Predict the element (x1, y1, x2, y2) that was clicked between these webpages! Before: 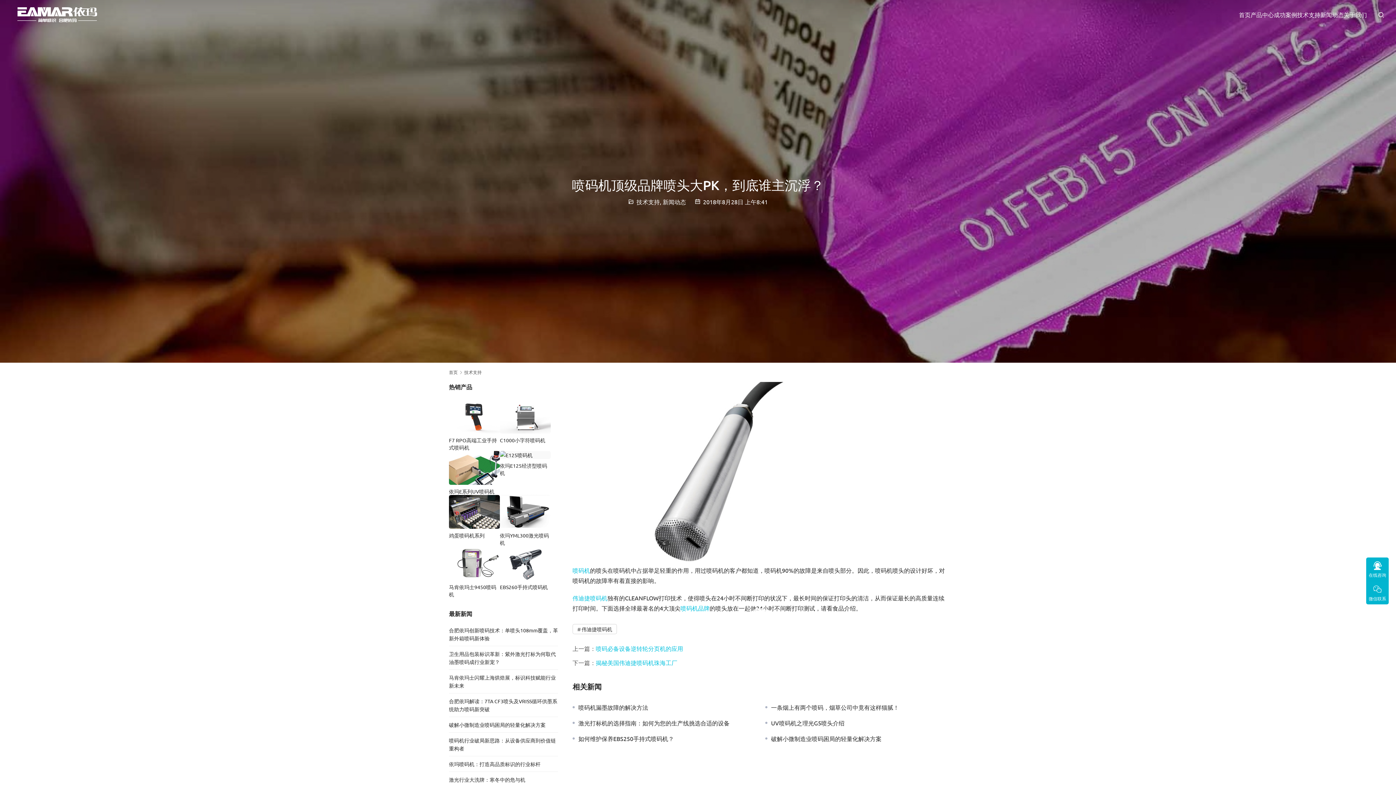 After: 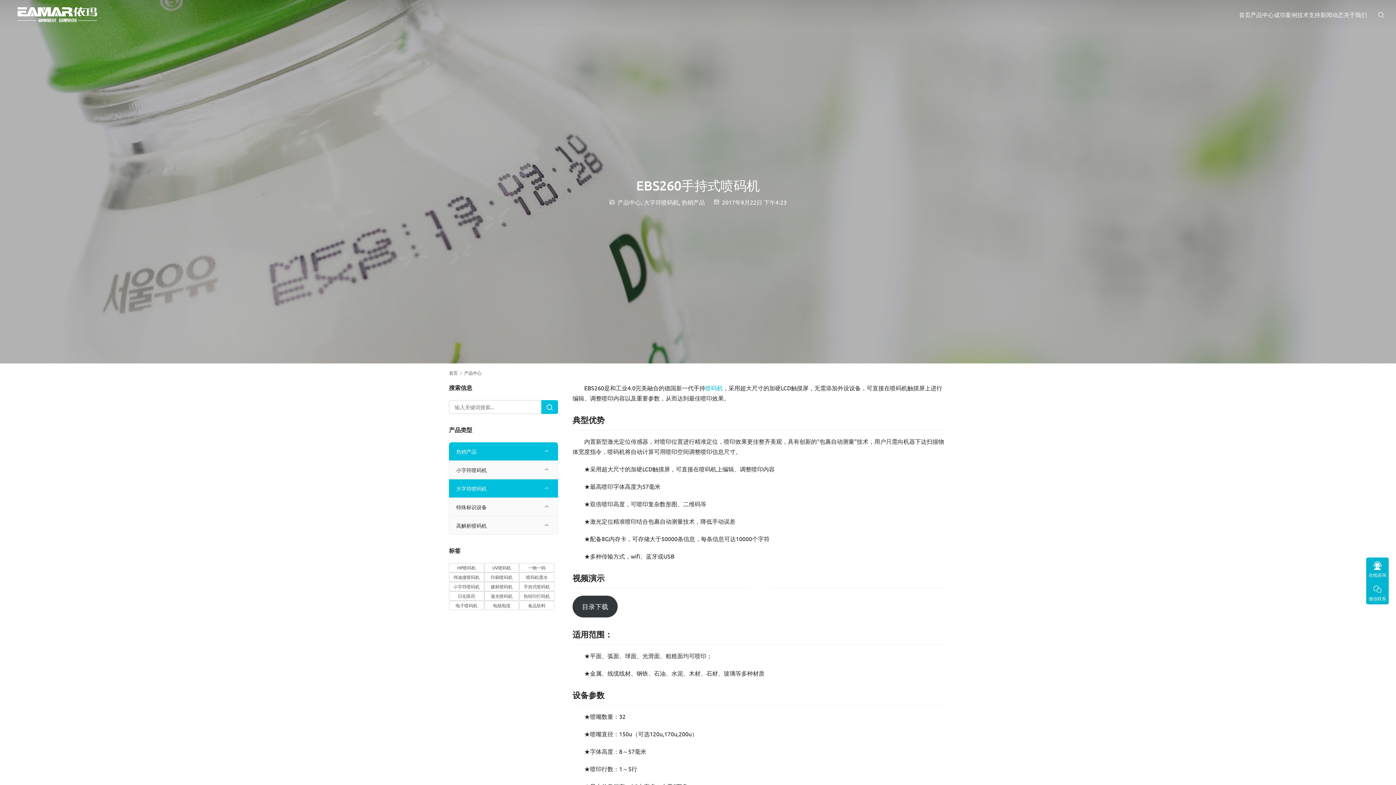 Action: bbox: (500, 546, 550, 580)